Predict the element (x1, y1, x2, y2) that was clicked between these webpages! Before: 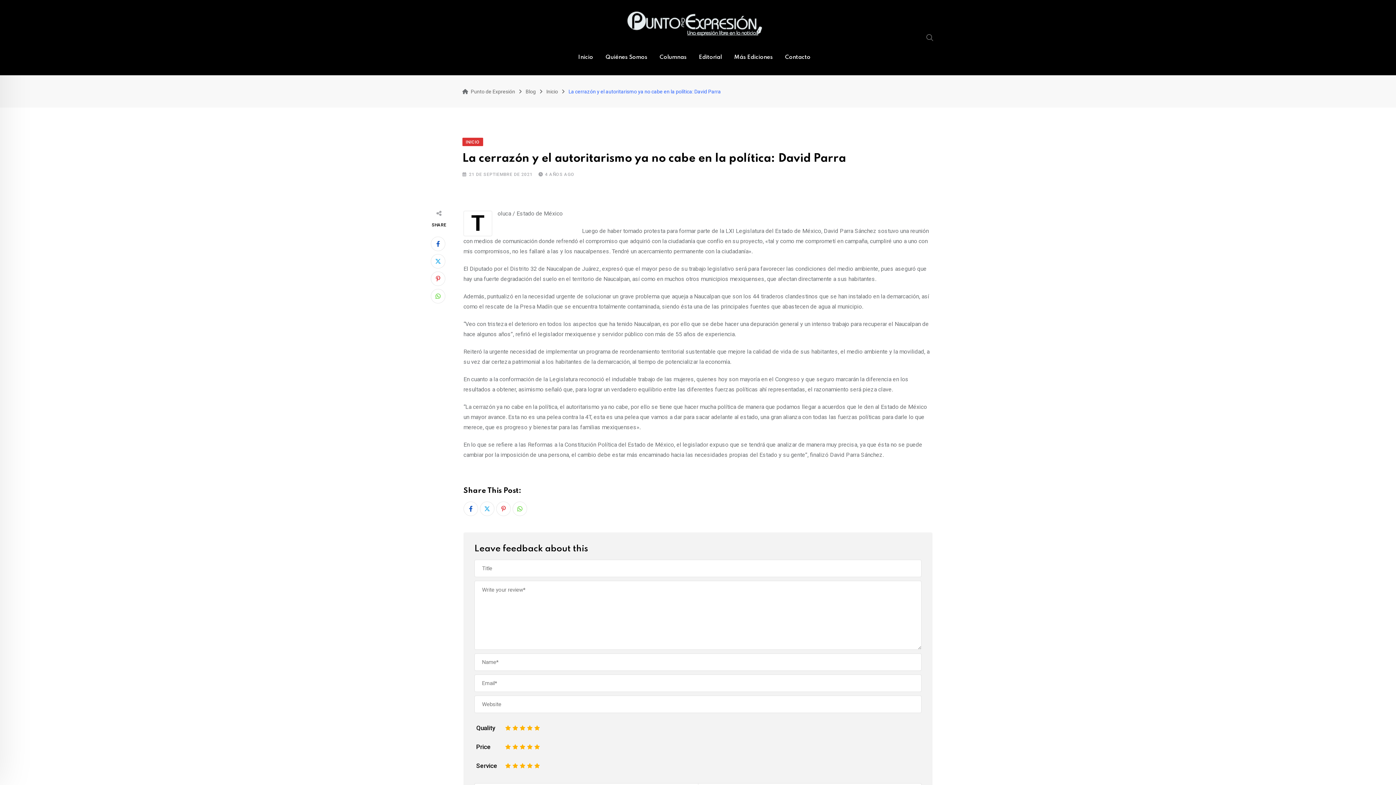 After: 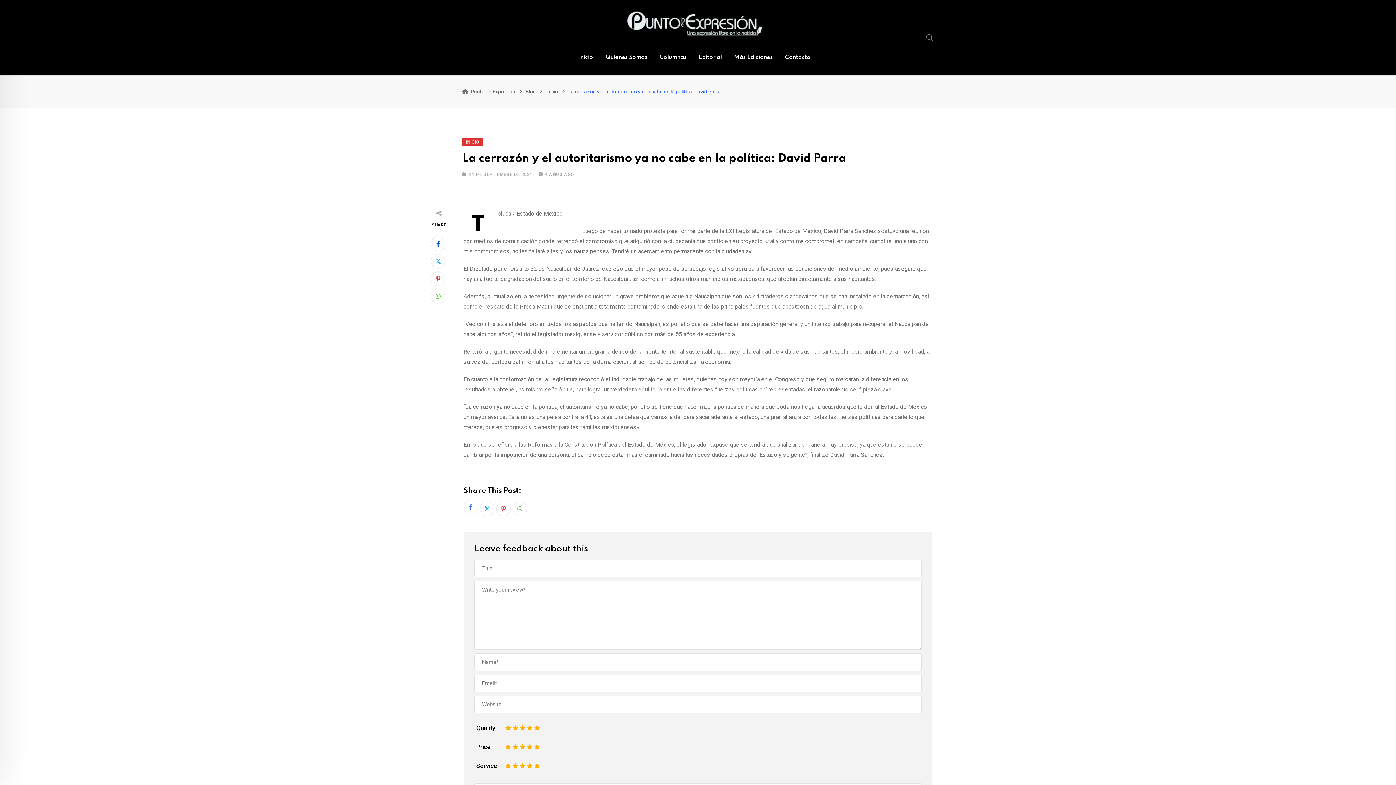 Action: bbox: (463, 501, 478, 516)